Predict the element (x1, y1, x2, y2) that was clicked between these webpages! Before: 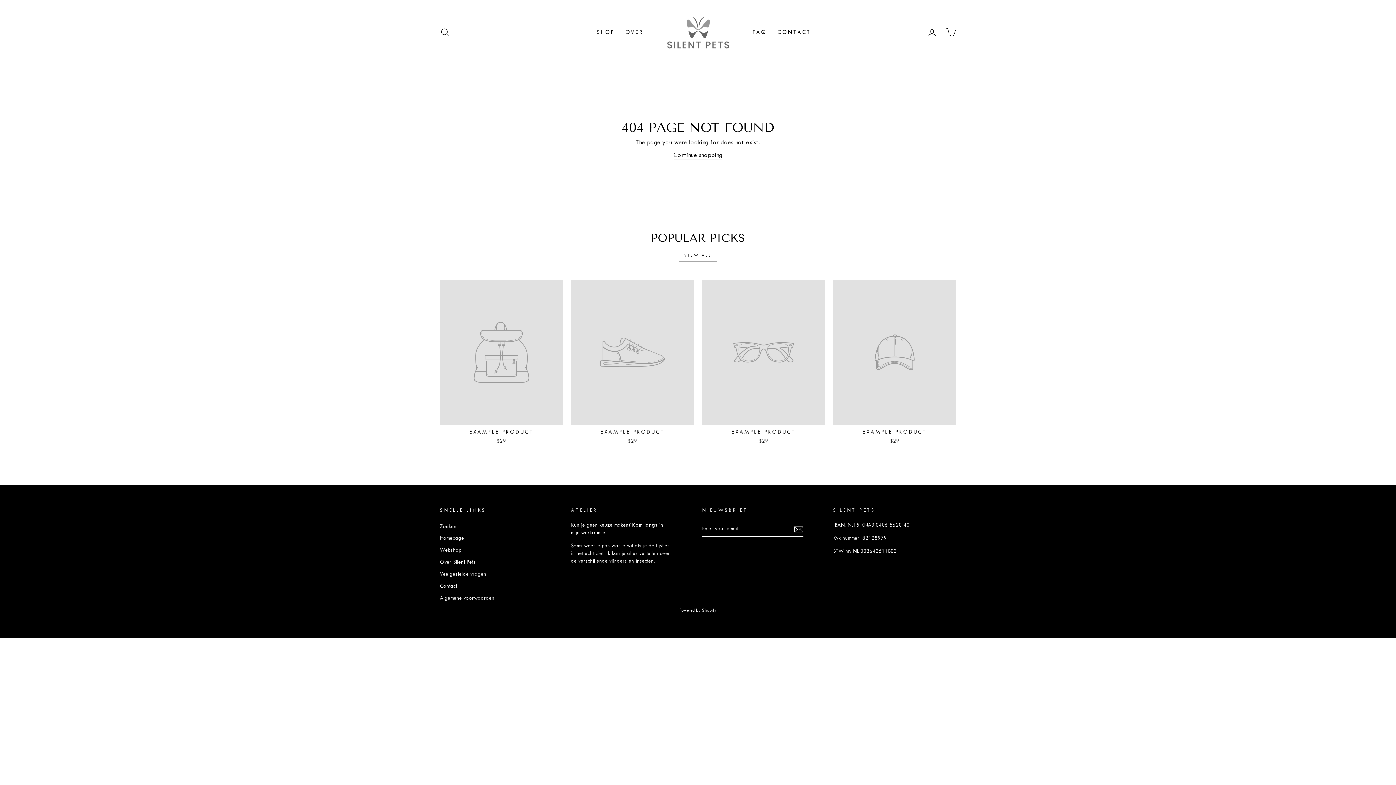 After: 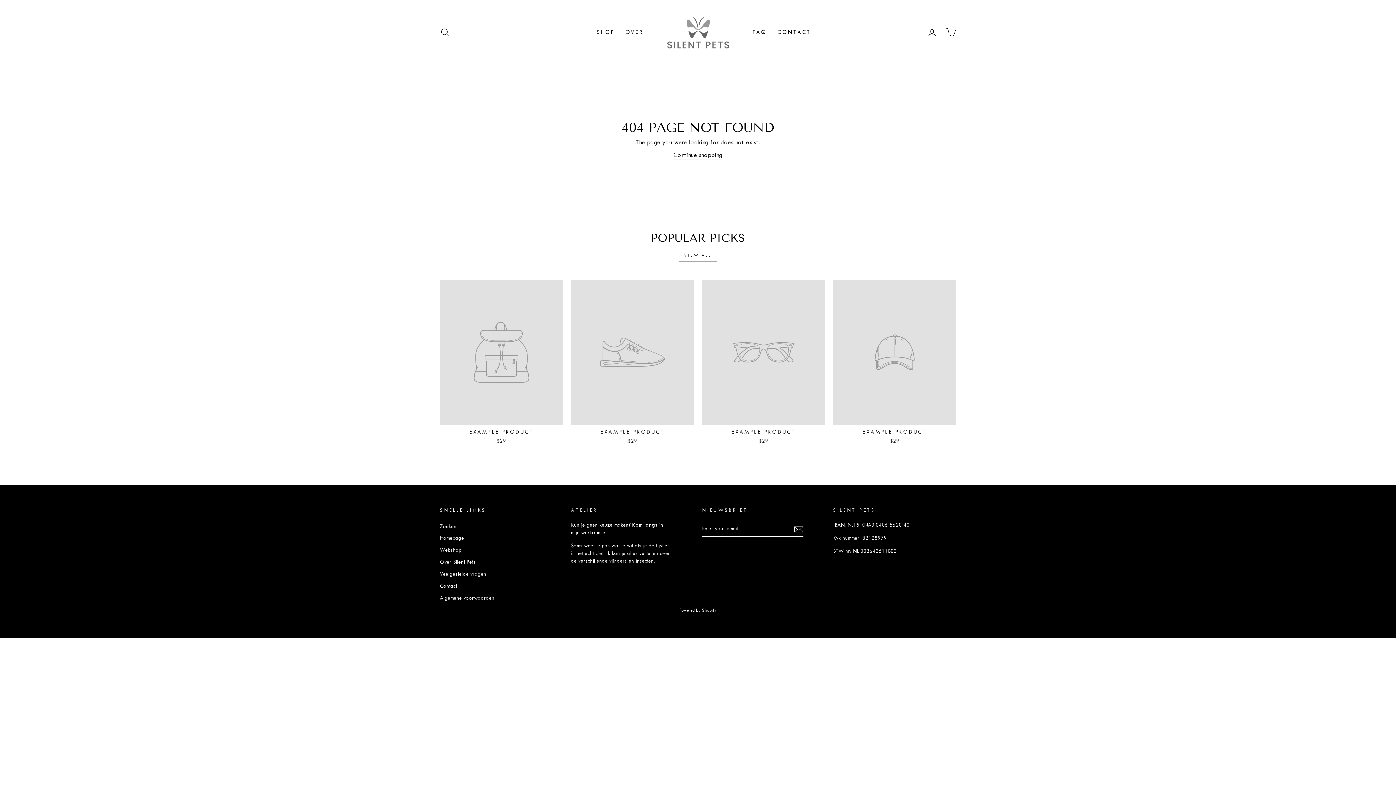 Action: bbox: (571, 280, 694, 446) label: EXAMPLE PRODUCT
$29